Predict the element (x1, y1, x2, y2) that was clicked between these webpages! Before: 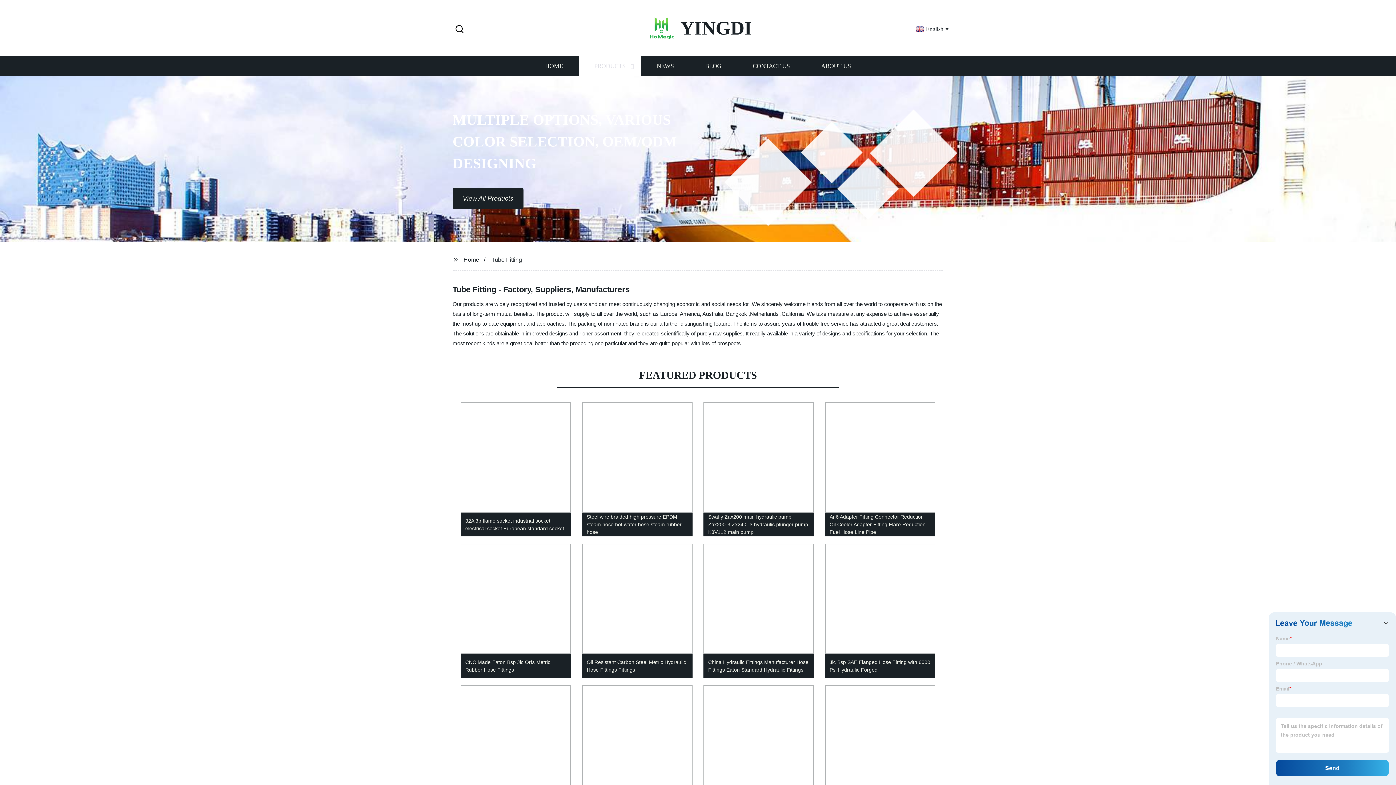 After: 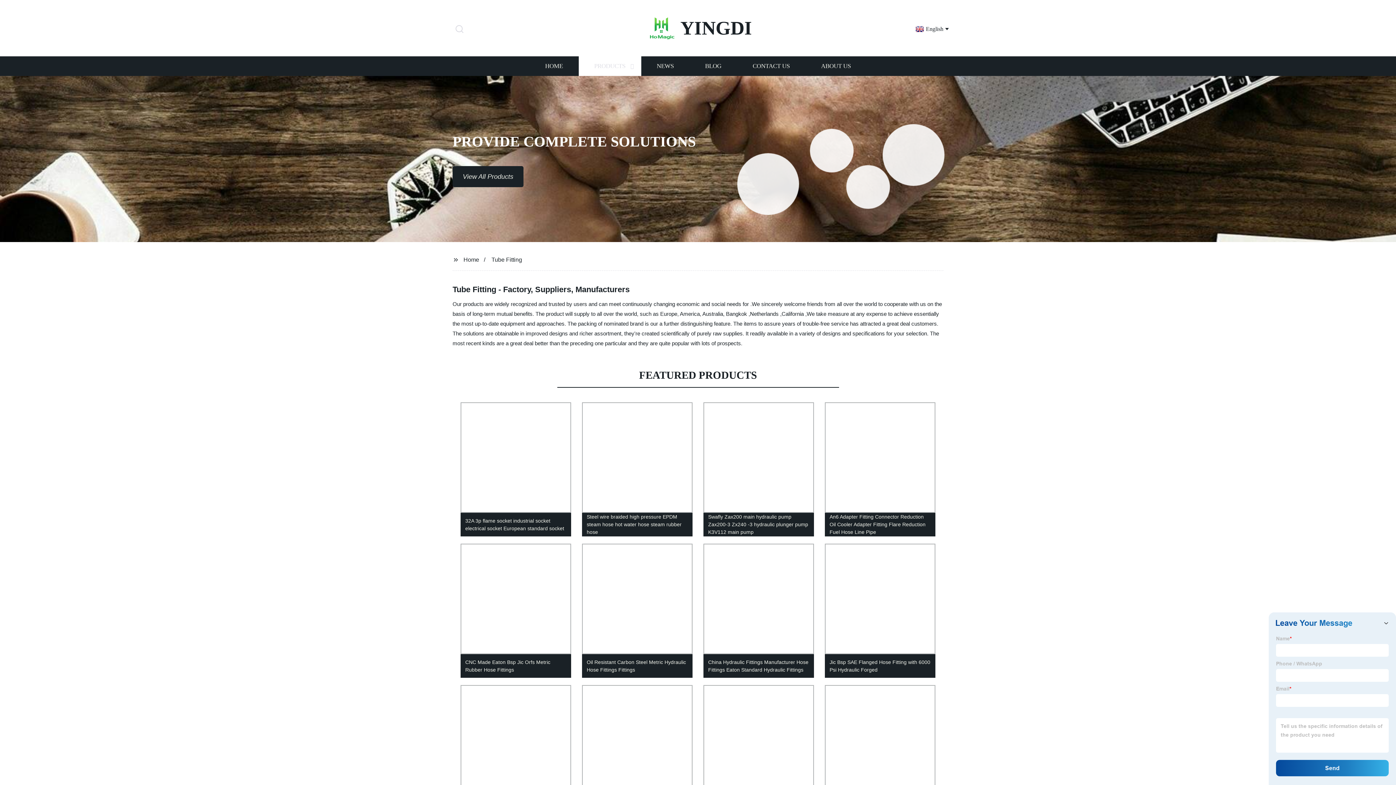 Action: bbox: (452, 23, 466, 35) label: Search